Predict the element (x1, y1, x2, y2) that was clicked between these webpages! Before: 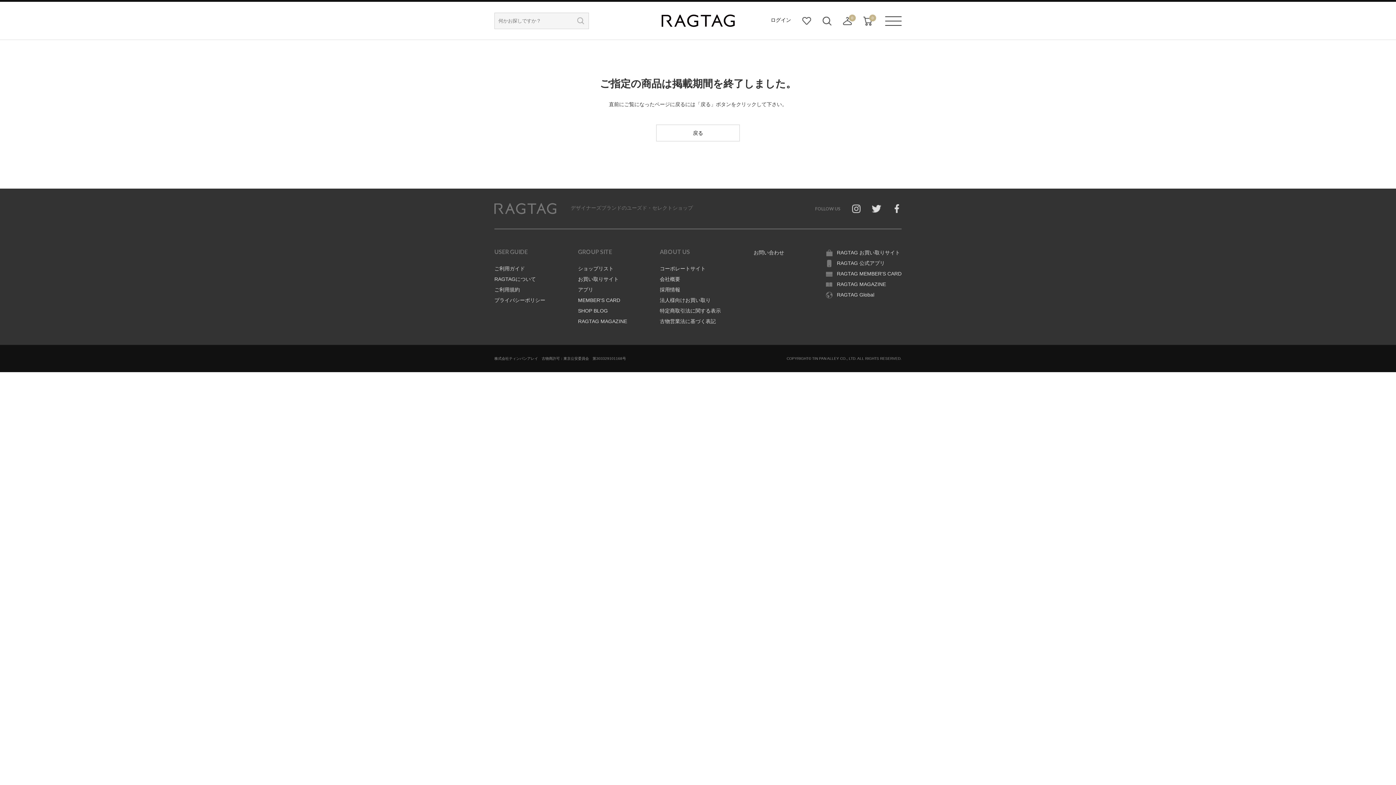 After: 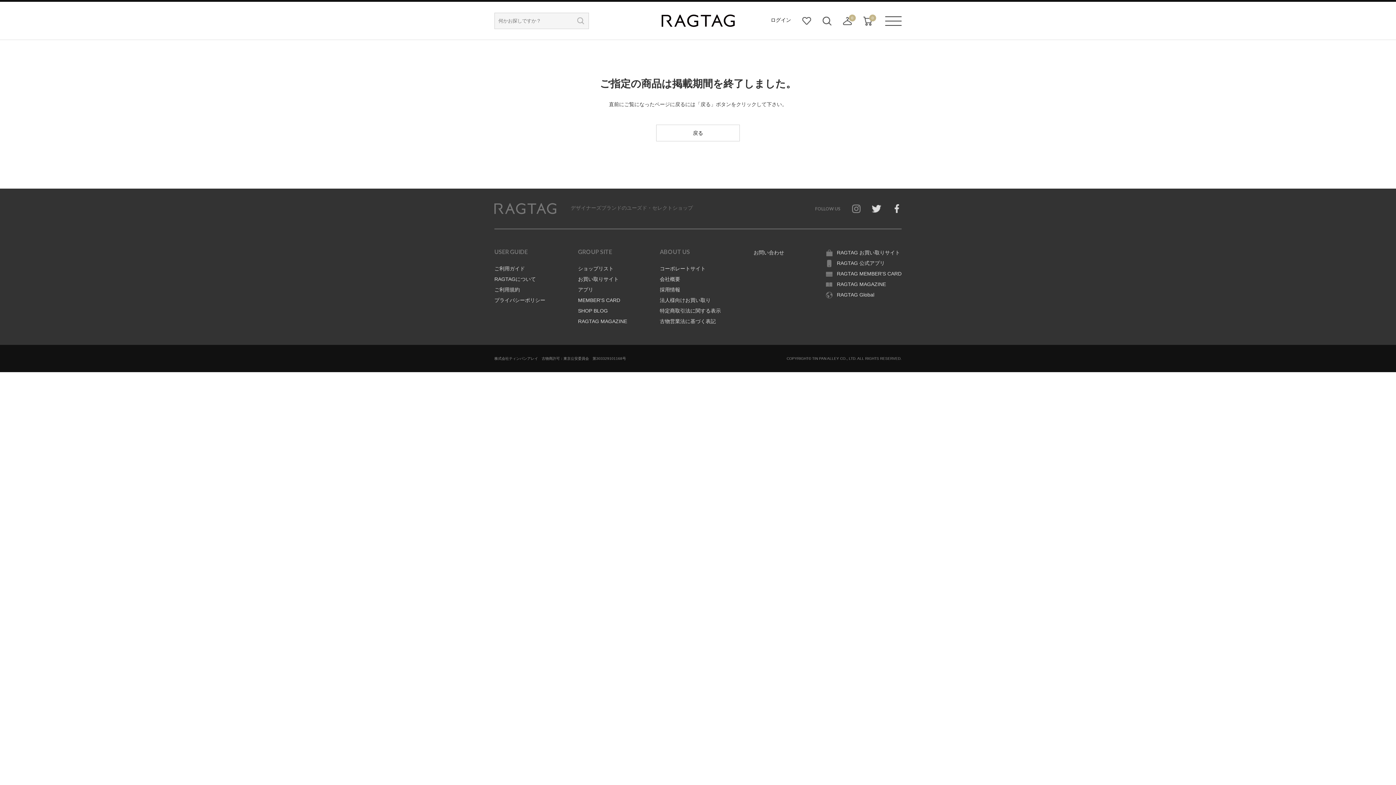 Action: bbox: (851, 204, 861, 213)